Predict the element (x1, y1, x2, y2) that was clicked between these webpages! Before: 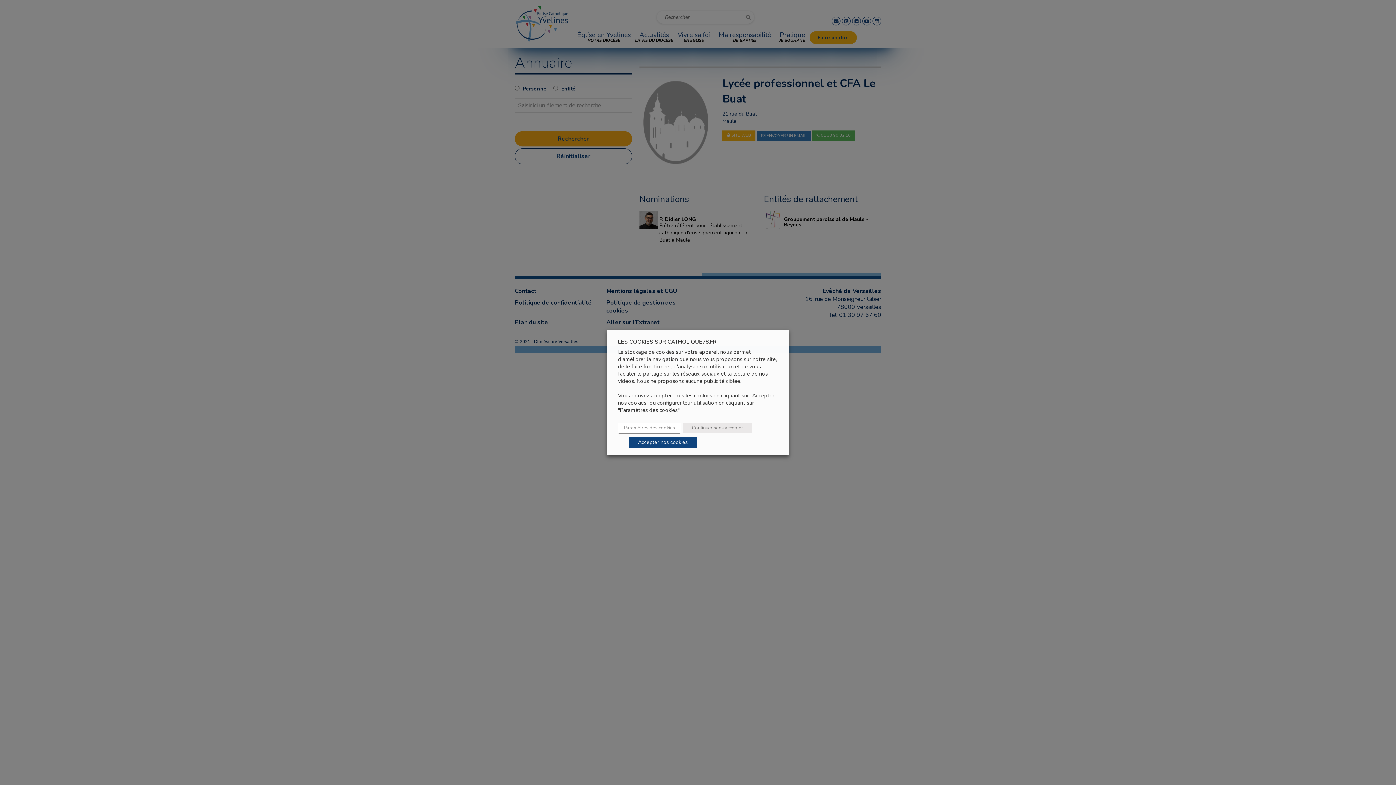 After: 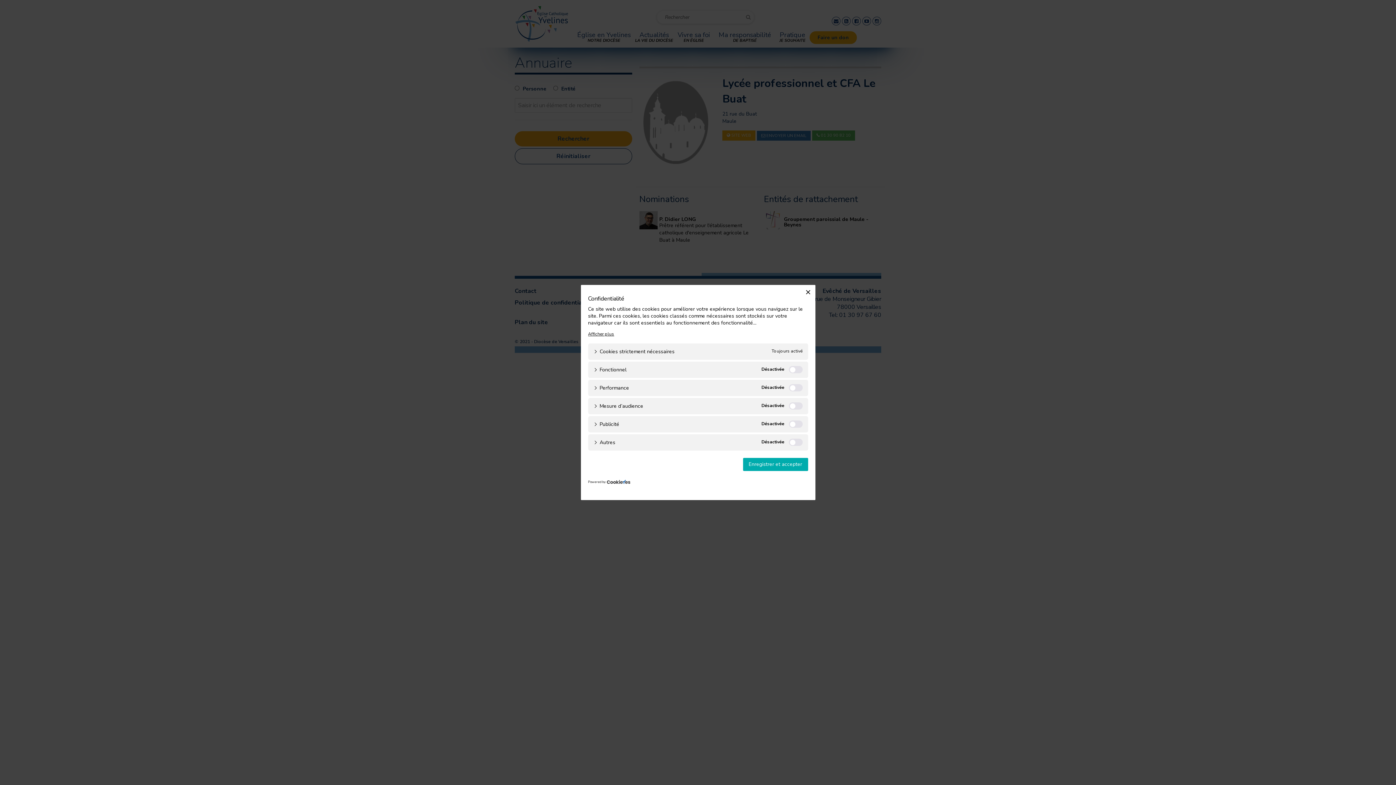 Action: bbox: (618, 423, 681, 434) label: Paramètres des cookies